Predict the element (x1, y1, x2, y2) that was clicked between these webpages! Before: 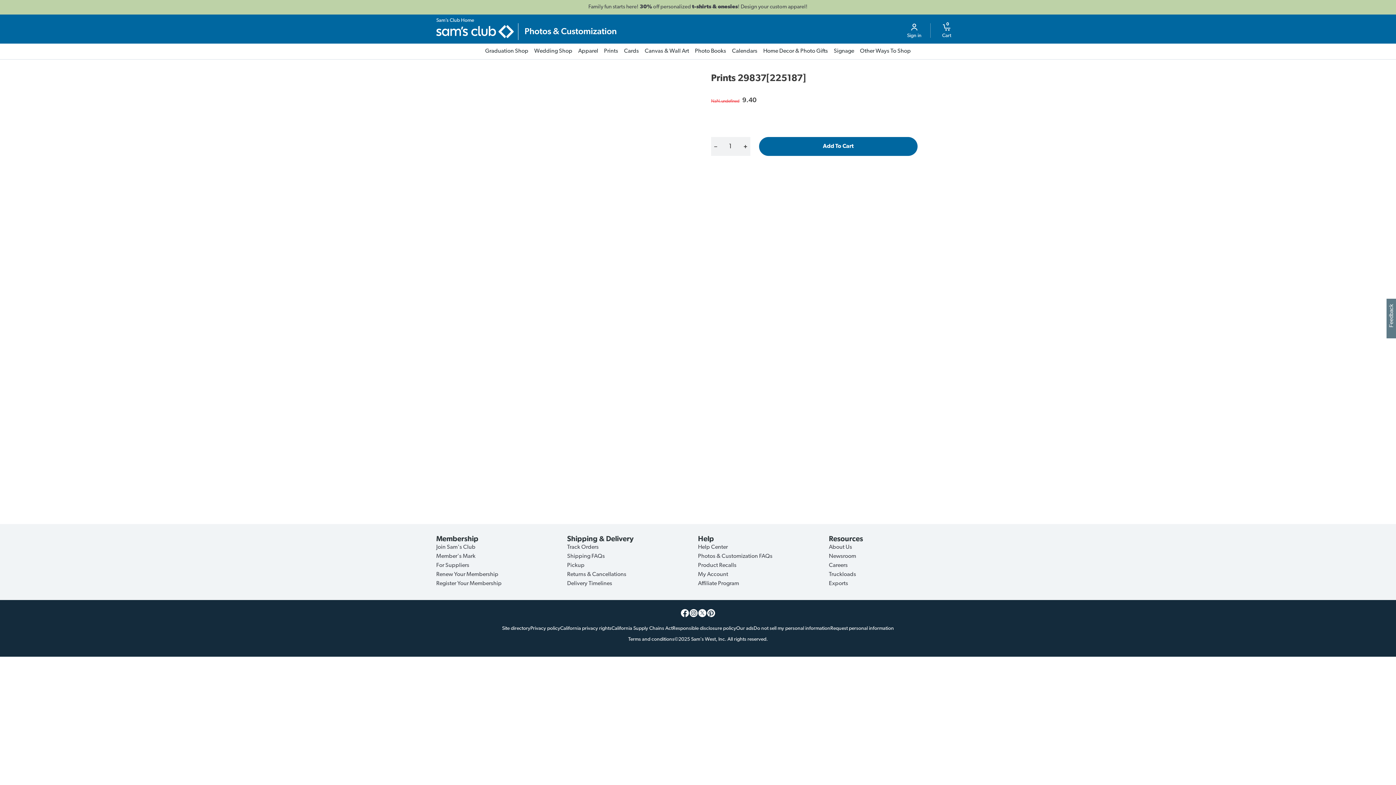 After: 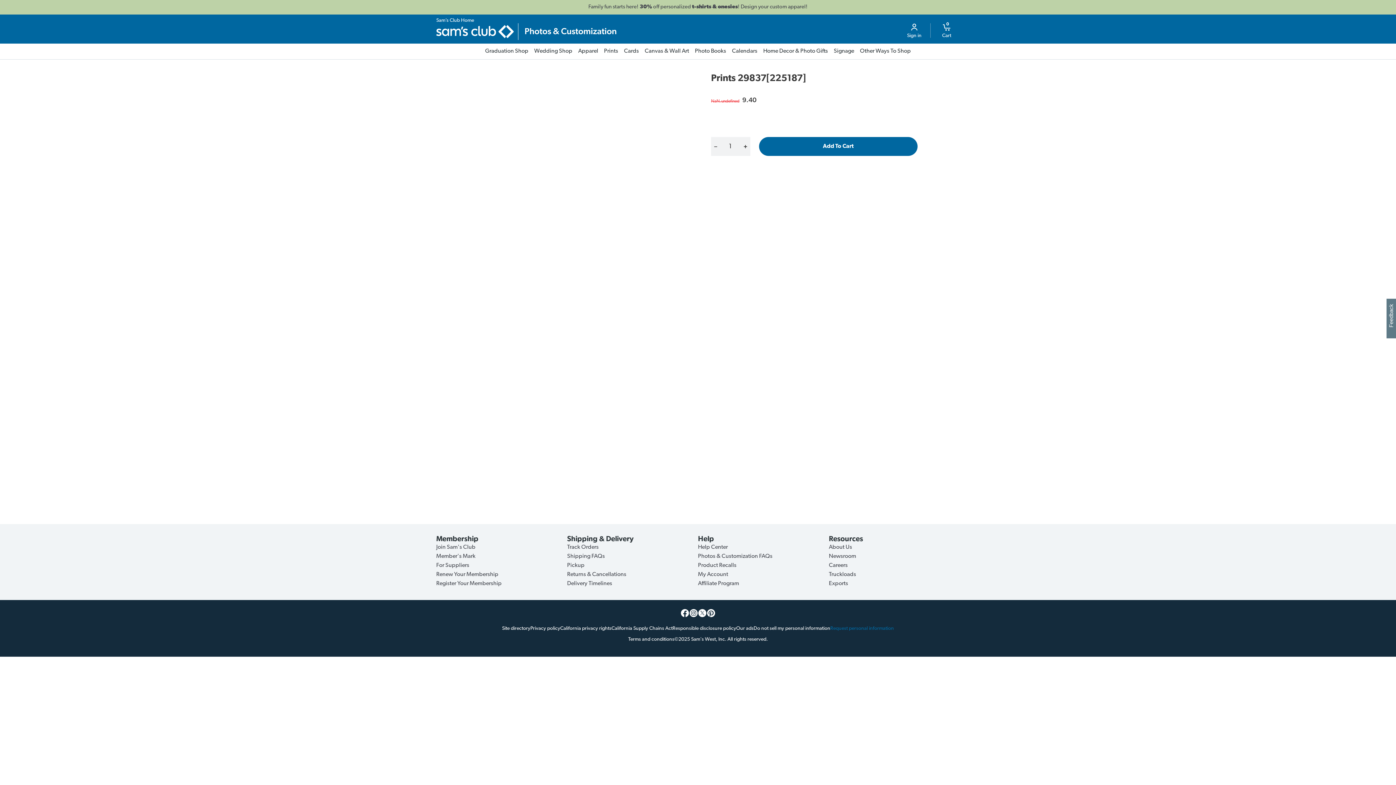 Action: label: Request personal information bbox: (830, 626, 894, 631)